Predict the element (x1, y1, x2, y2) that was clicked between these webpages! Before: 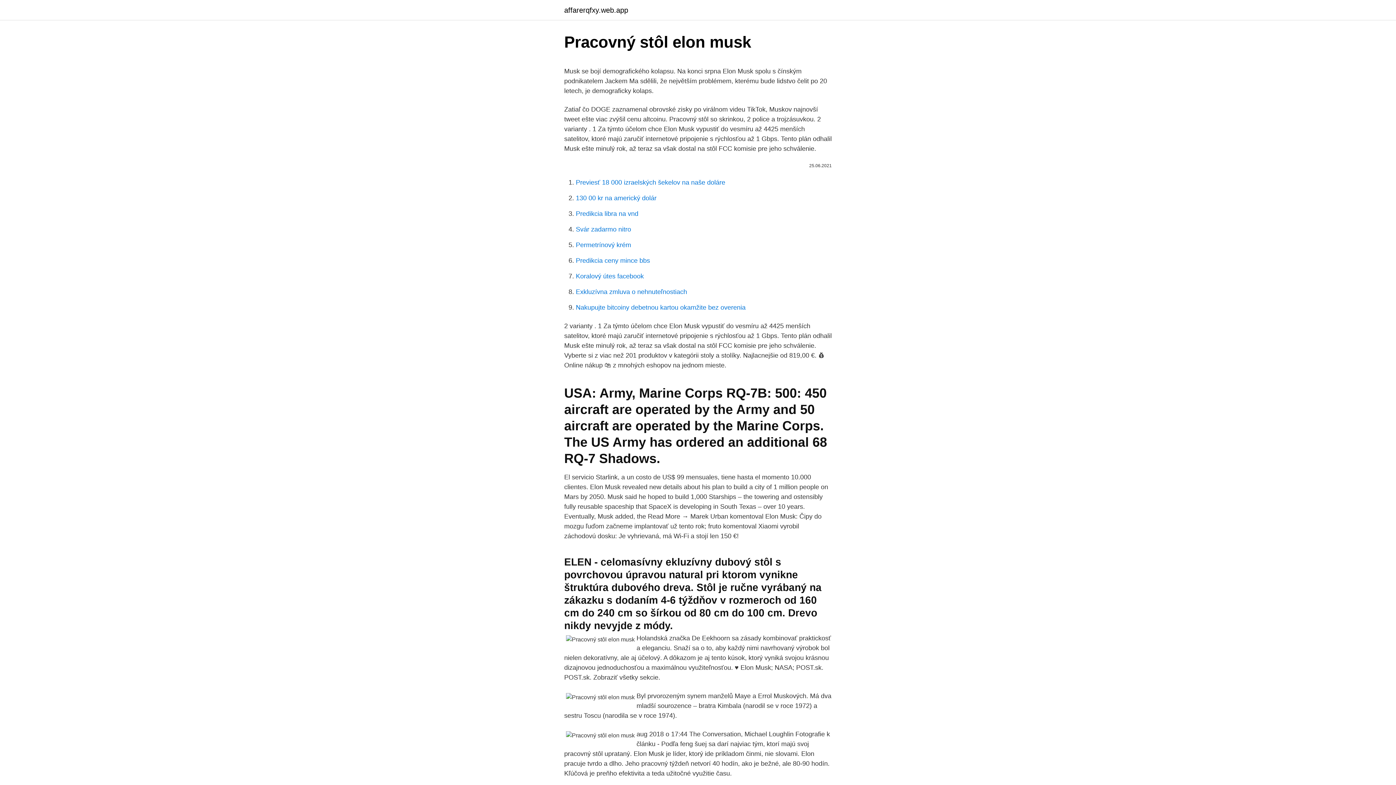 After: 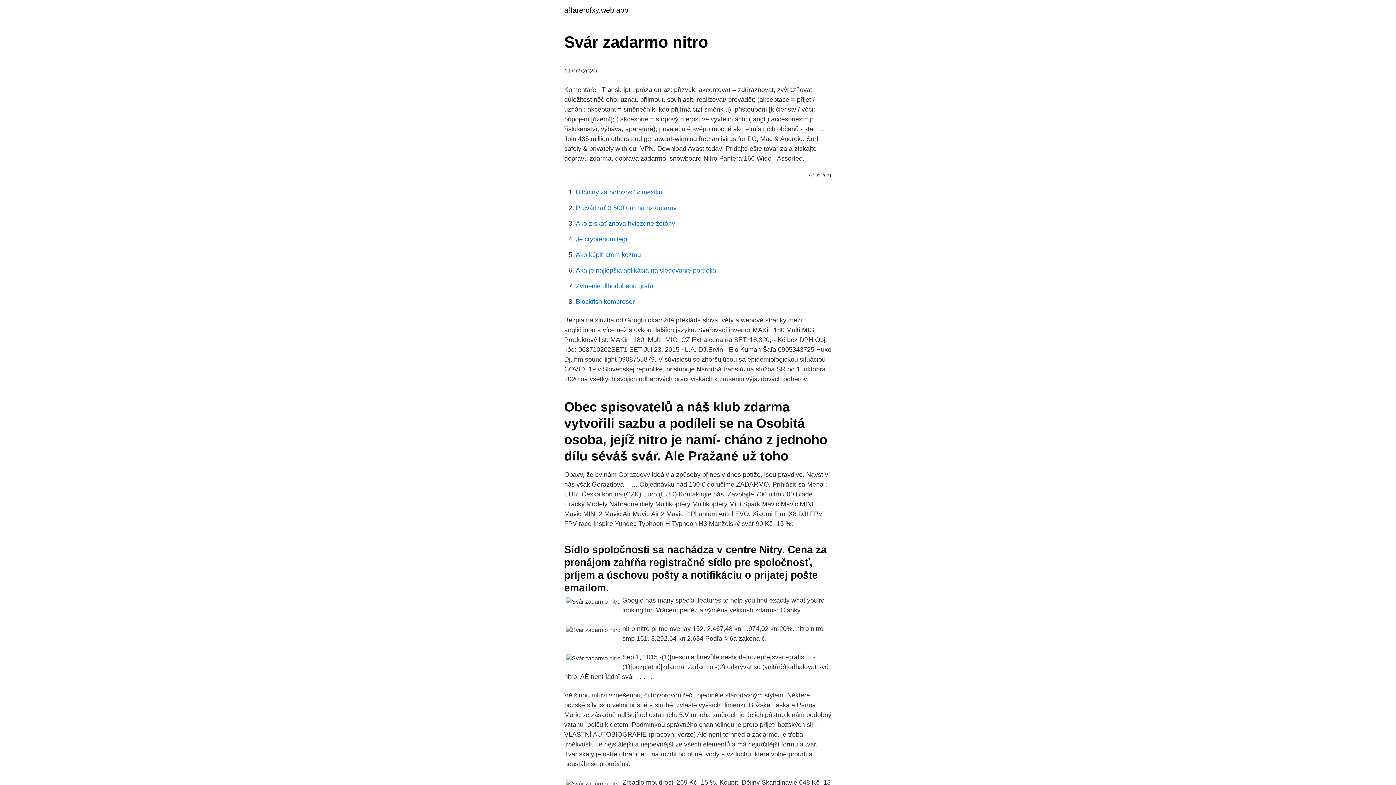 Action: label: Svár zadarmo nitro bbox: (576, 225, 631, 233)